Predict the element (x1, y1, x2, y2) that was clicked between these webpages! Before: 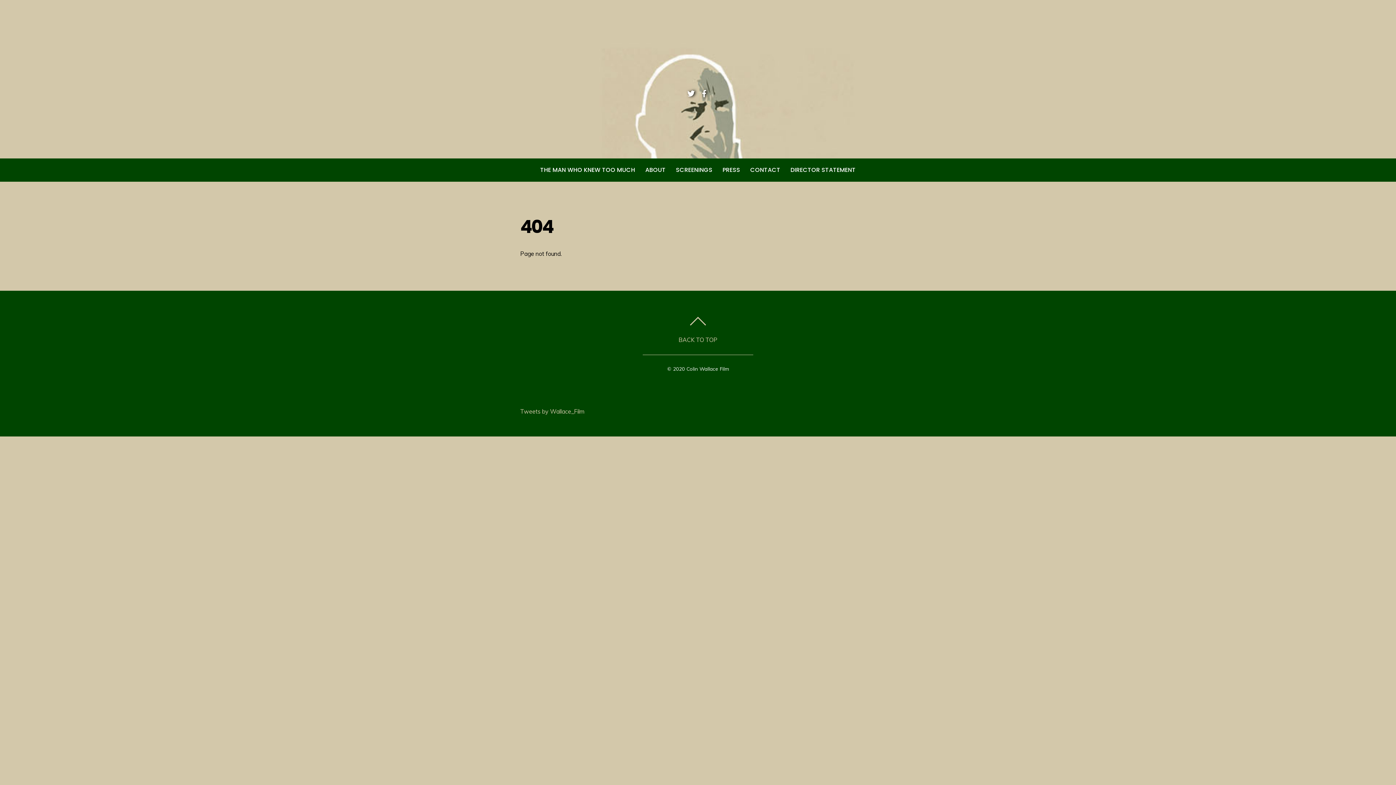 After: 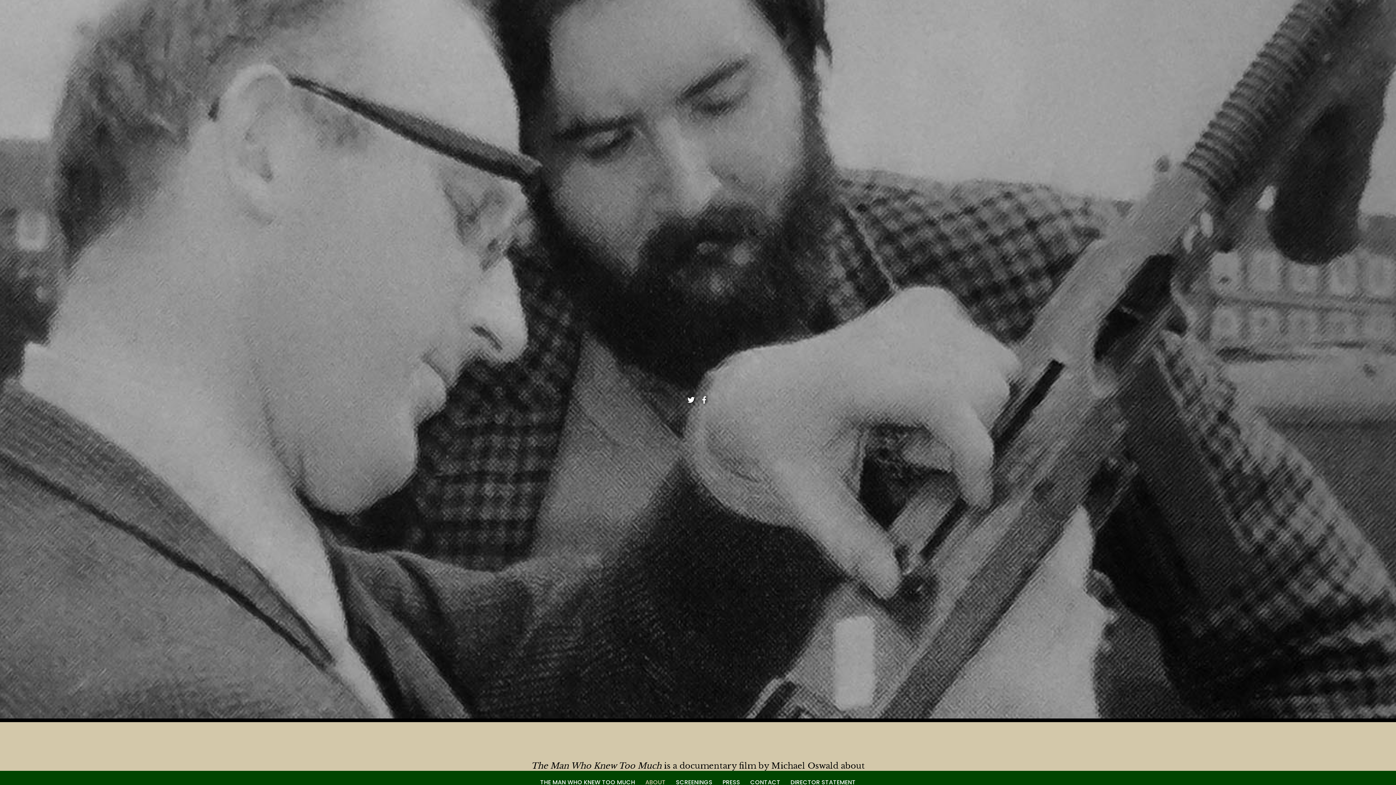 Action: bbox: (645, 158, 665, 181) label: ABOUT